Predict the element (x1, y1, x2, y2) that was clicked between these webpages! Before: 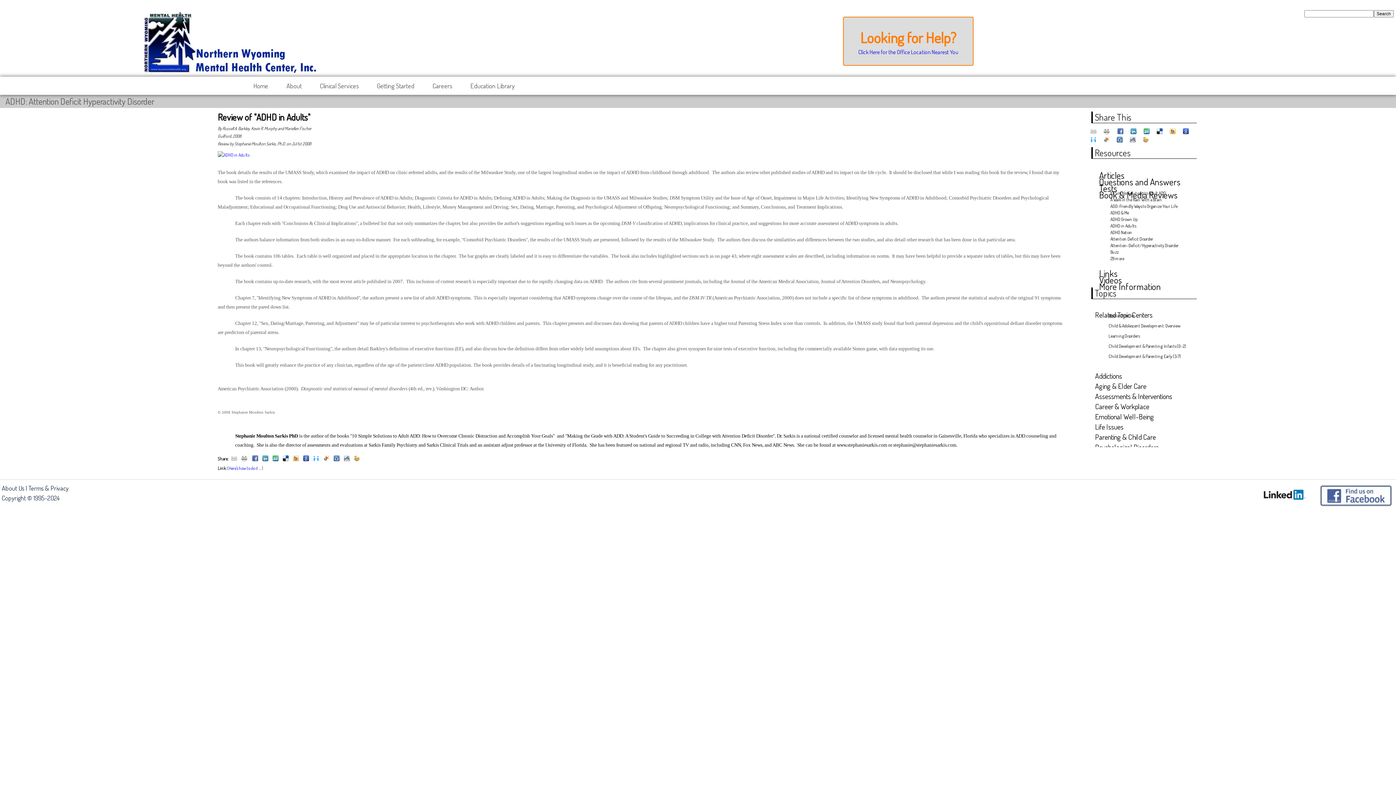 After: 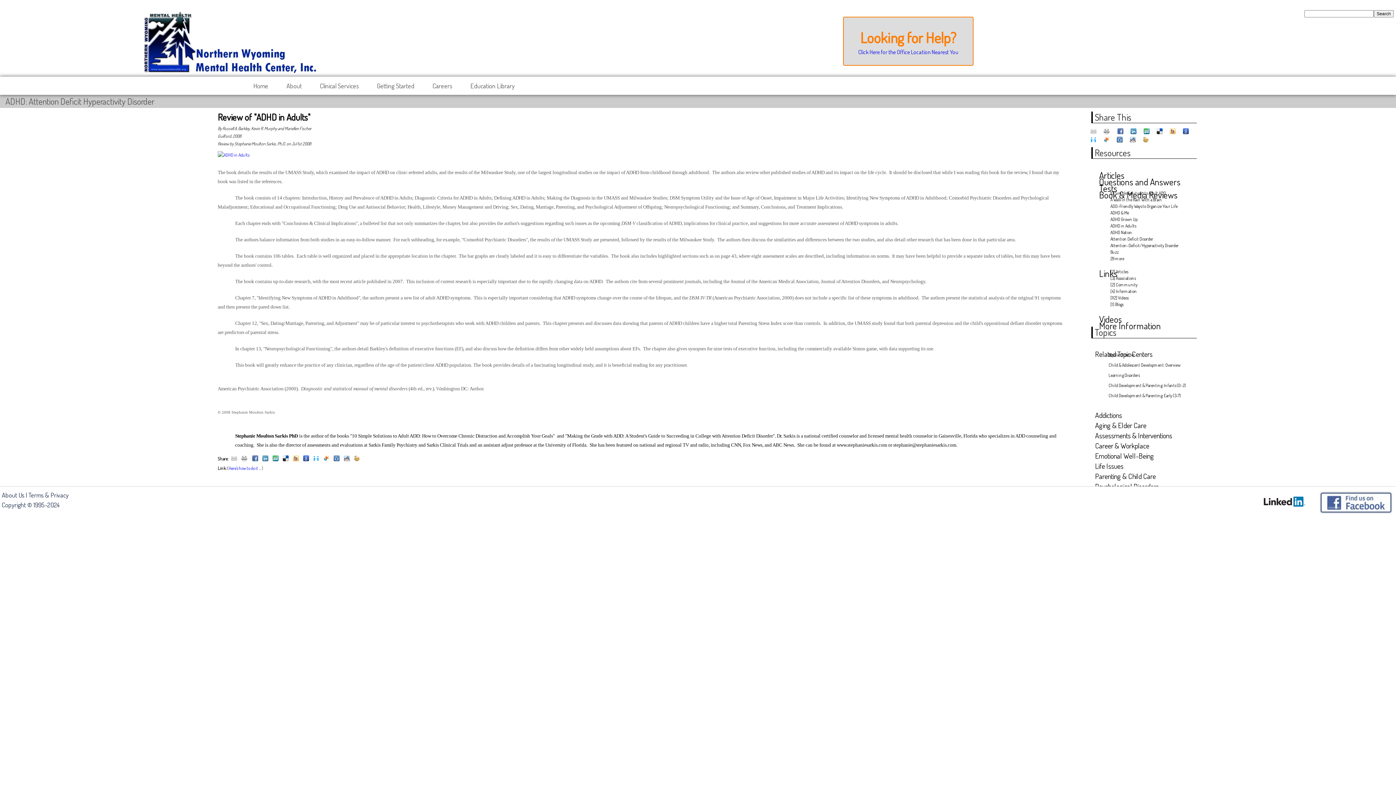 Action: label:  
Links bbox: (1096, 262, 1194, 268)